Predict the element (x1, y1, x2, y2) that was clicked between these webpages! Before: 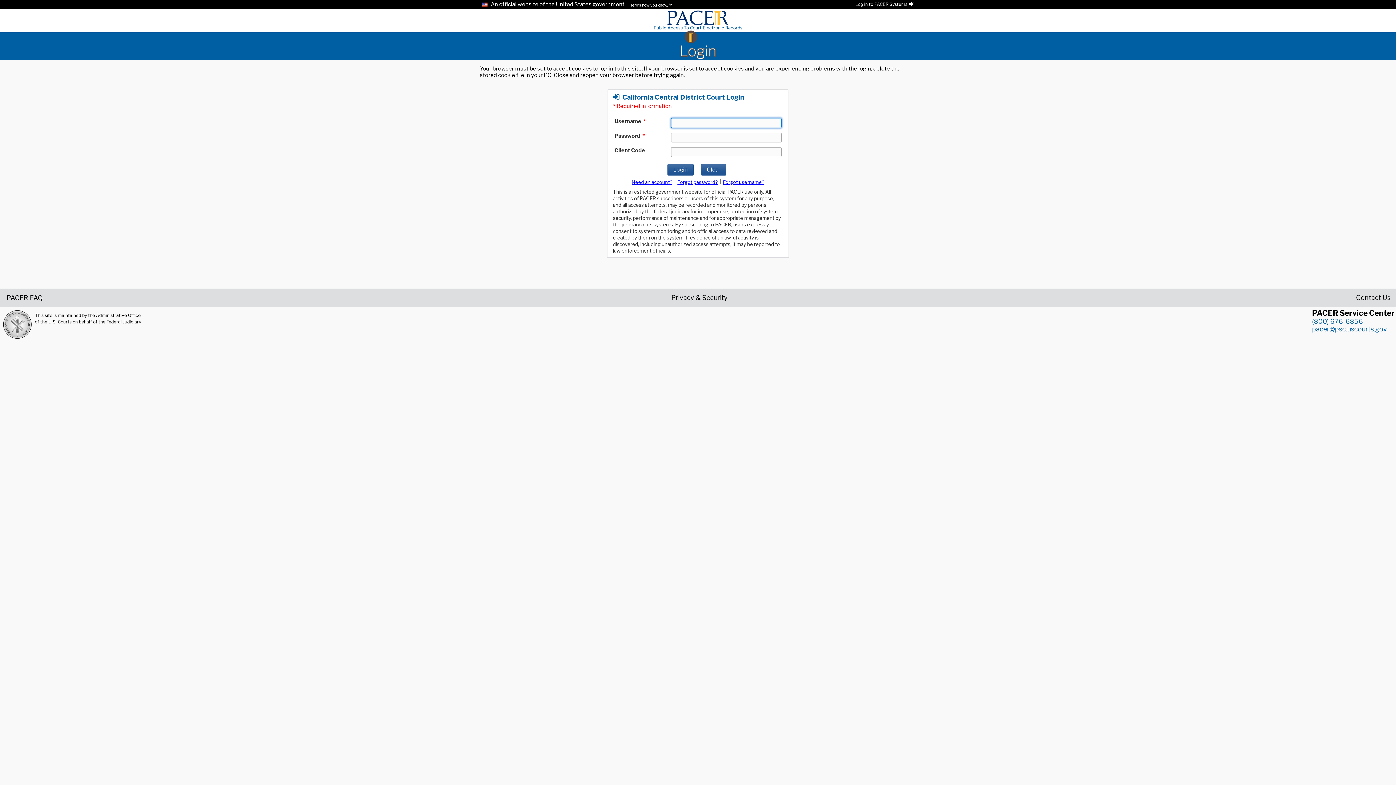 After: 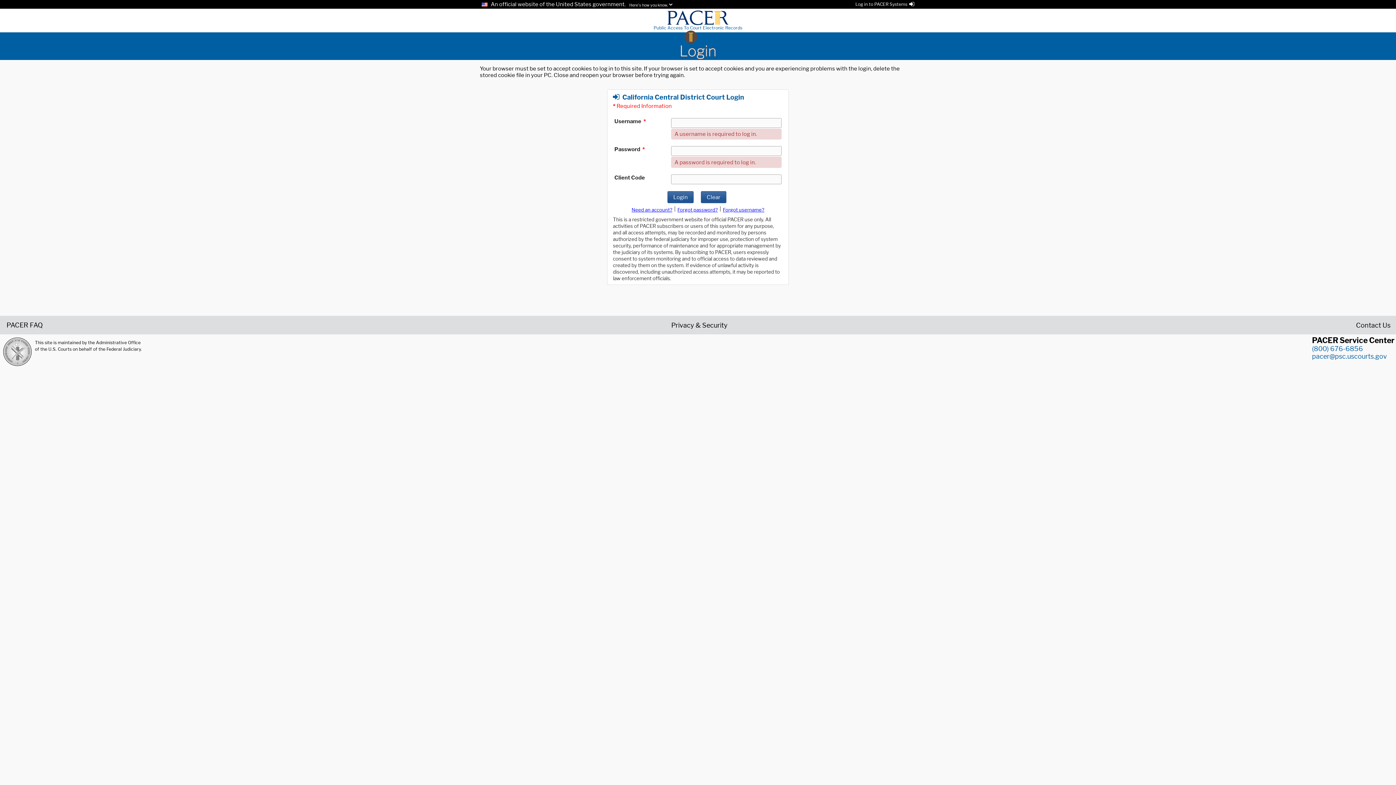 Action: label: Login bbox: (667, 163, 693, 175)